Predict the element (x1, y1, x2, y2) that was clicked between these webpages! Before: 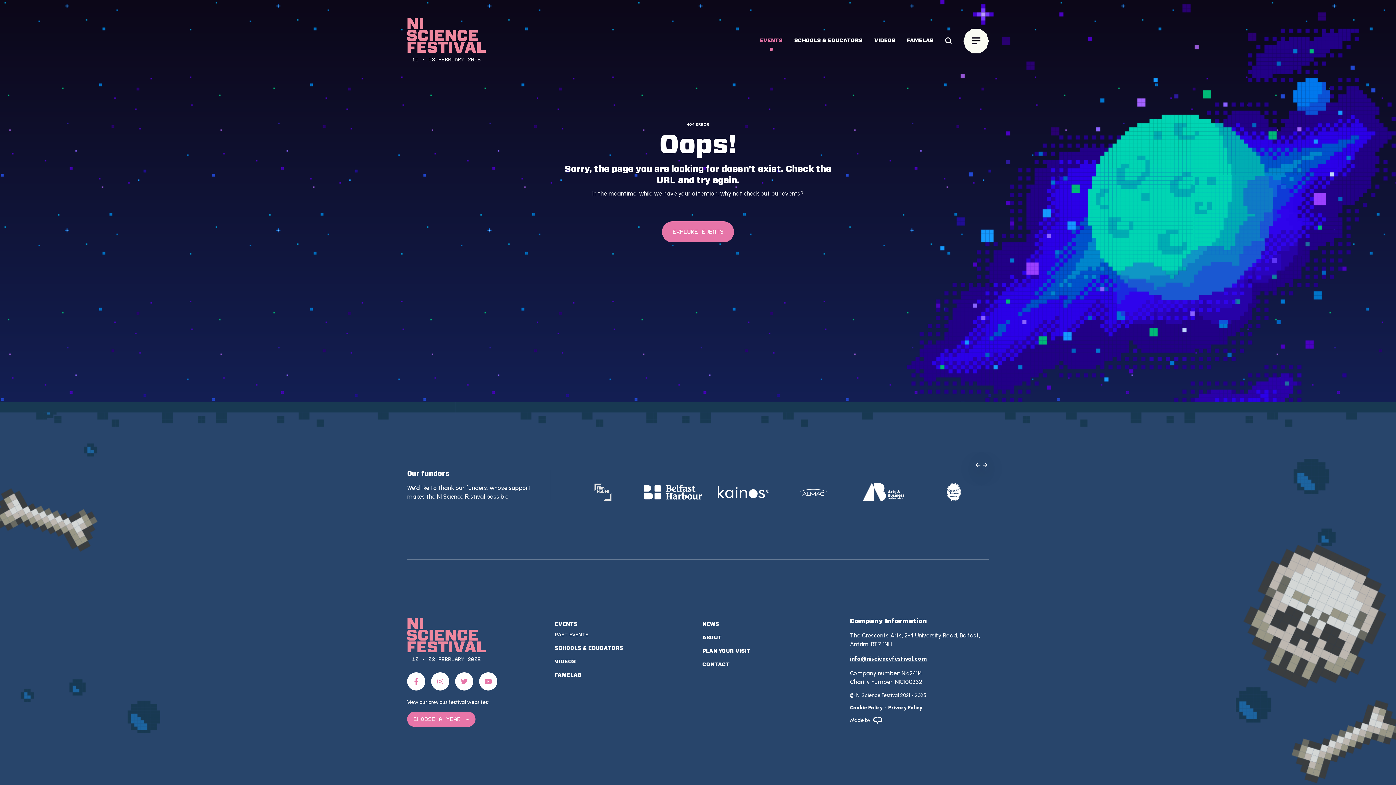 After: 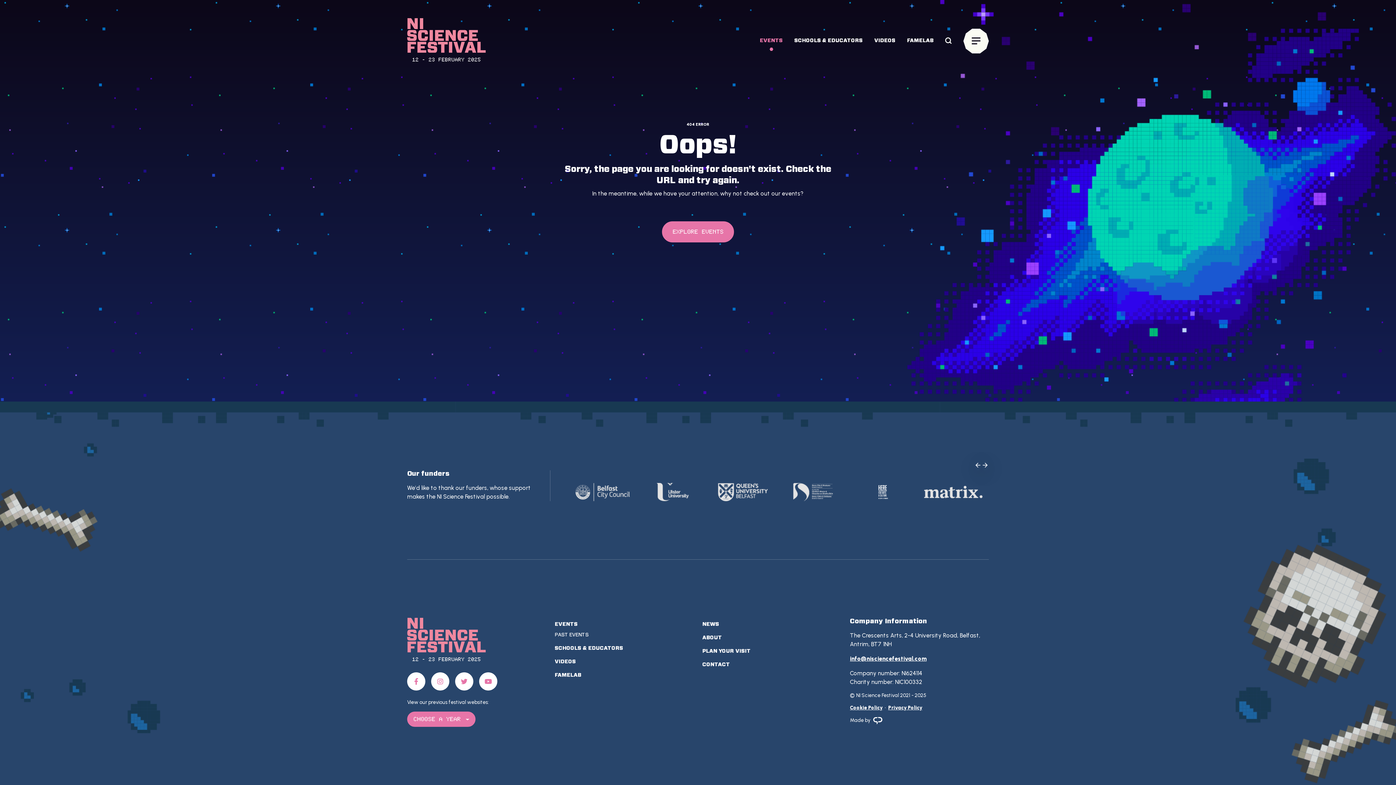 Action: bbox: (788, 493, 838, 500)